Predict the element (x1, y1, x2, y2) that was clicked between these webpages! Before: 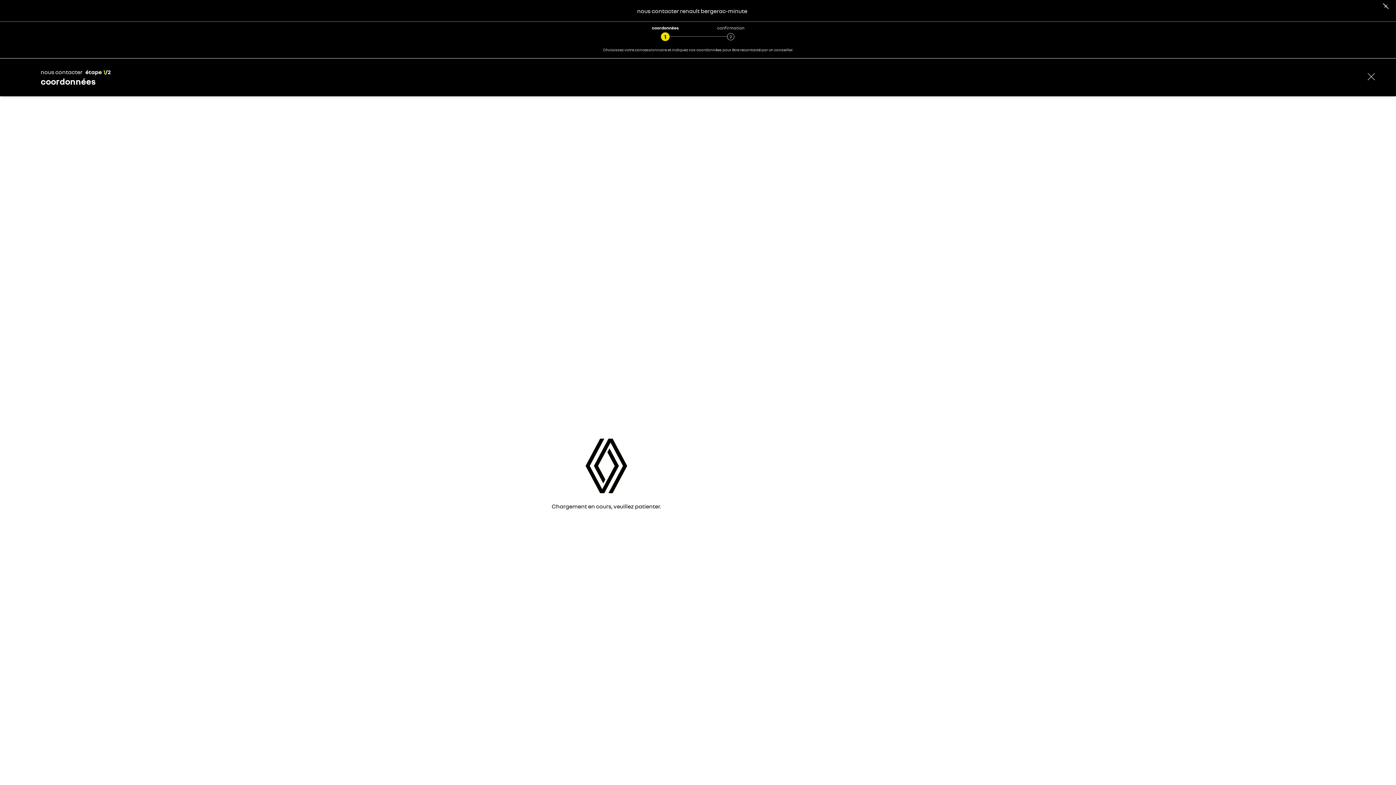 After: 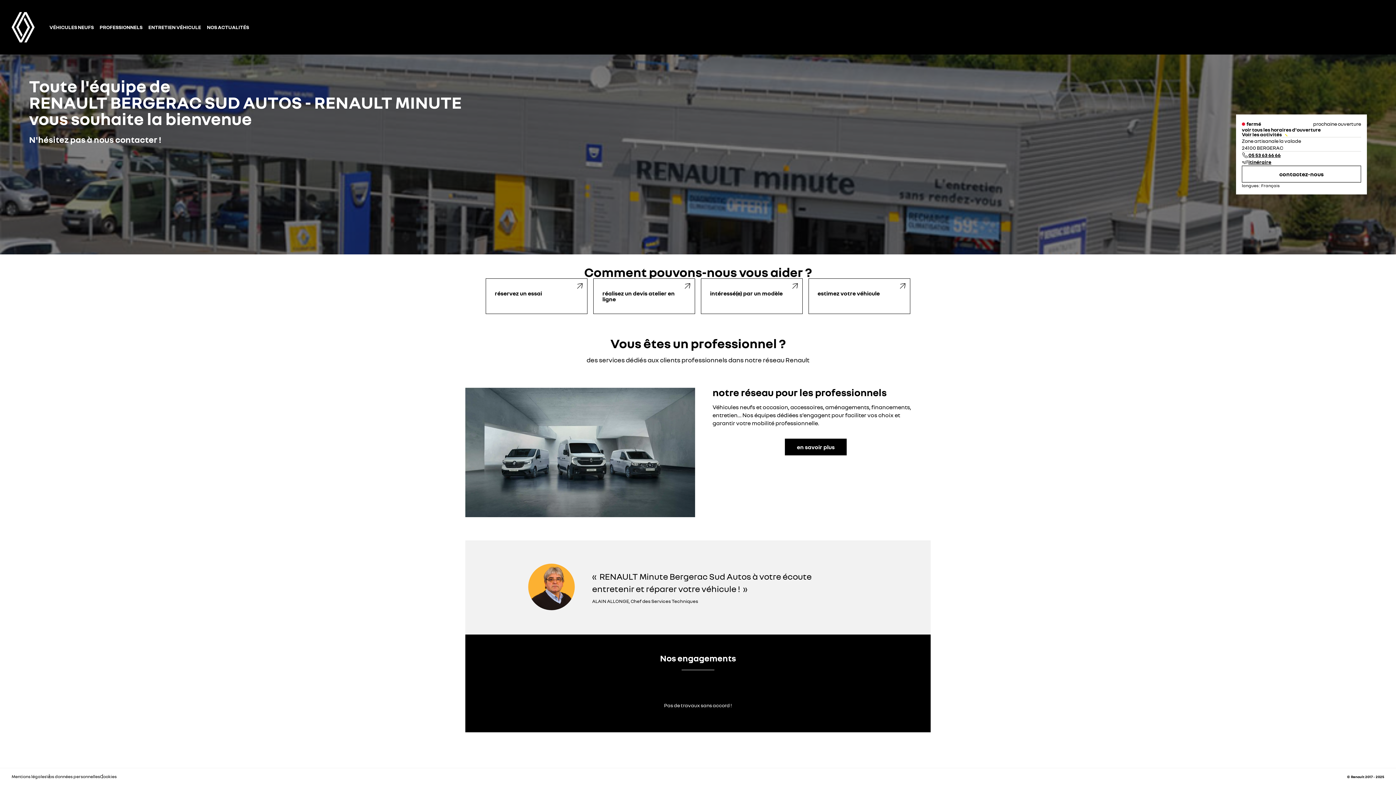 Action: bbox: (1382, 2, 1389, 9)